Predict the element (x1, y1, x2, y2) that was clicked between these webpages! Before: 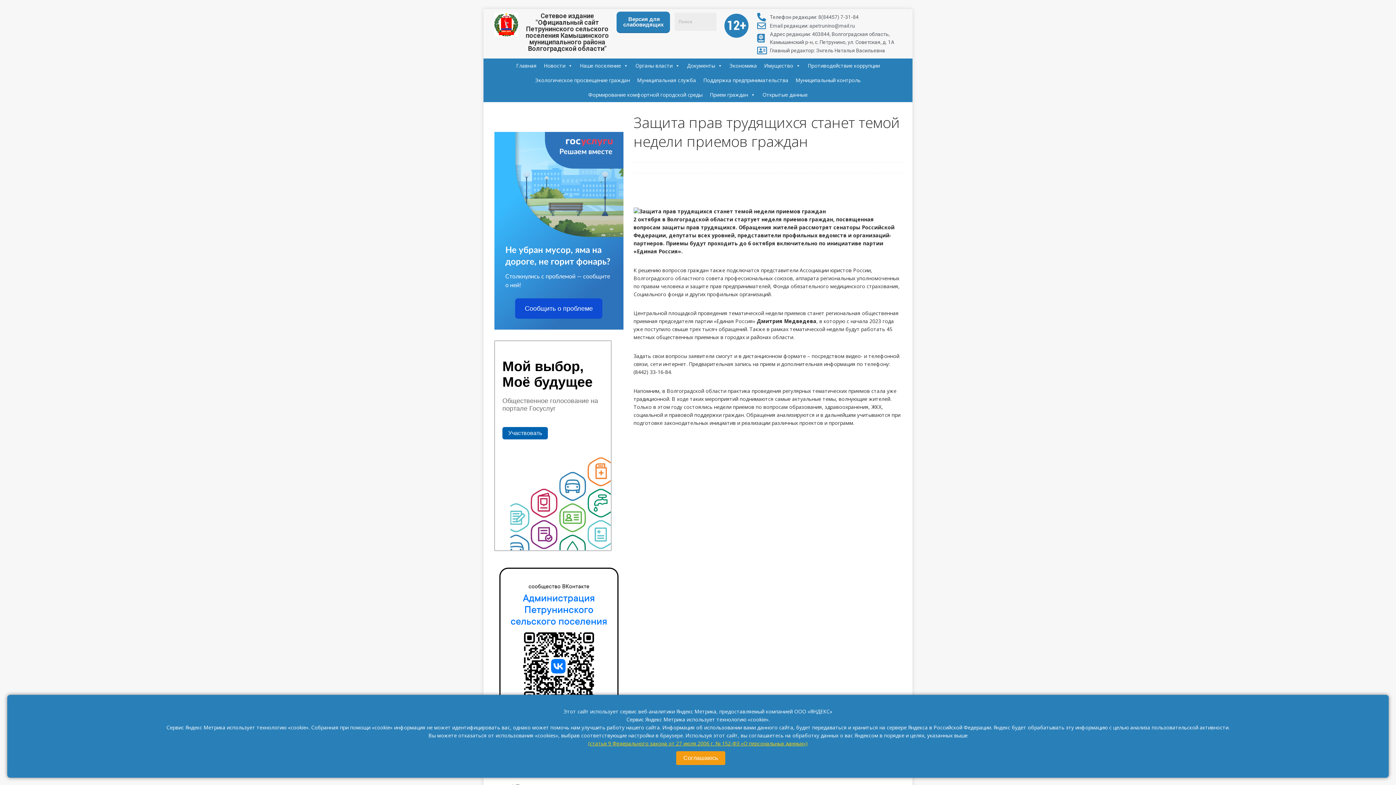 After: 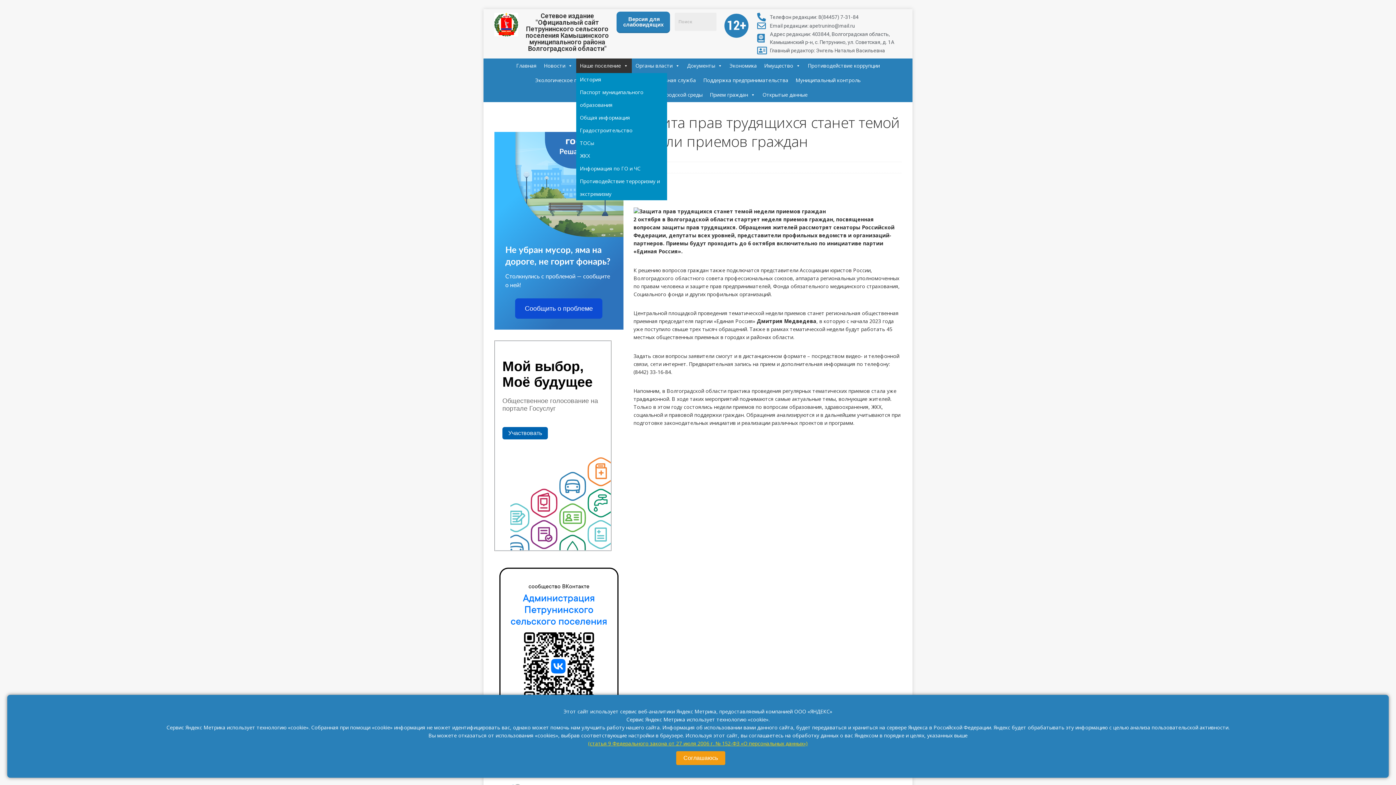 Action: label: Наше поселение bbox: (576, 58, 632, 73)